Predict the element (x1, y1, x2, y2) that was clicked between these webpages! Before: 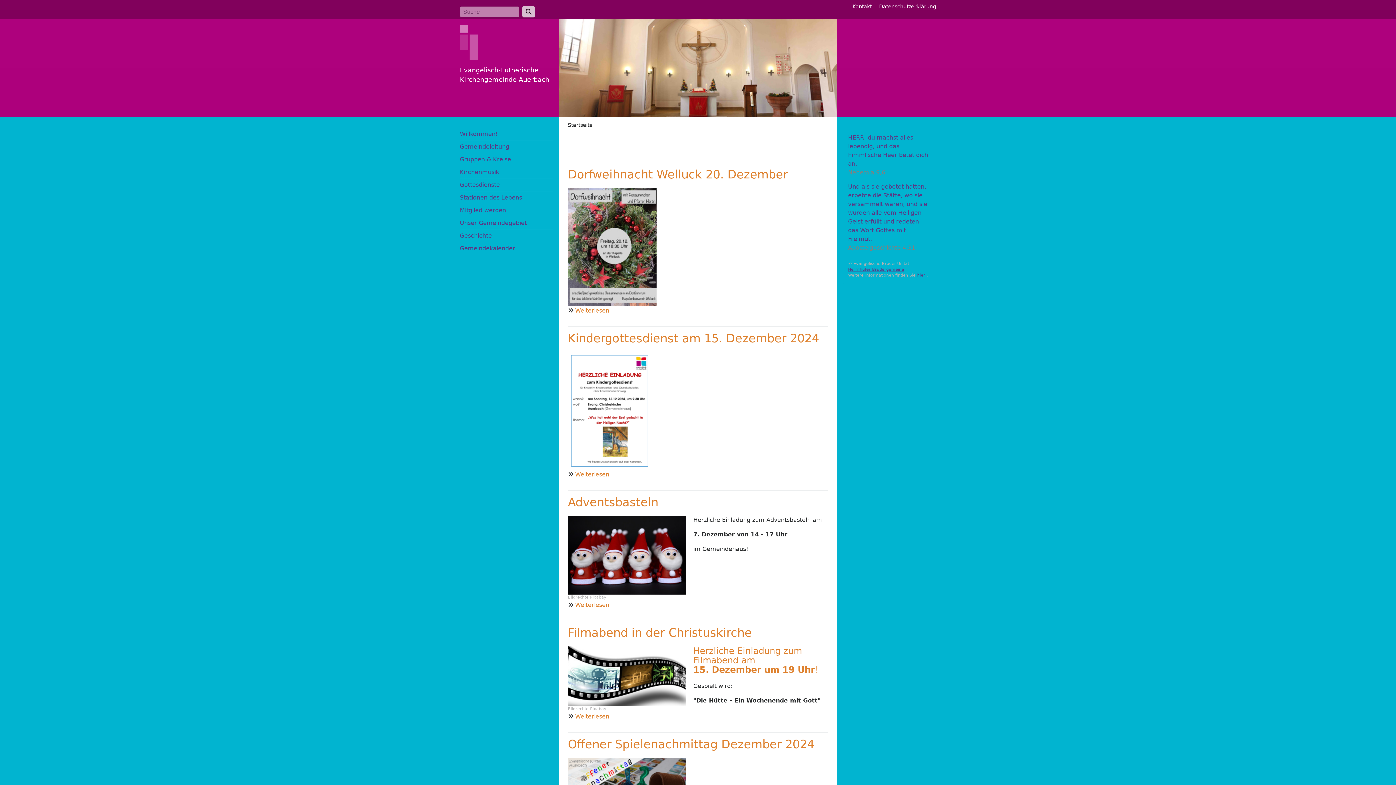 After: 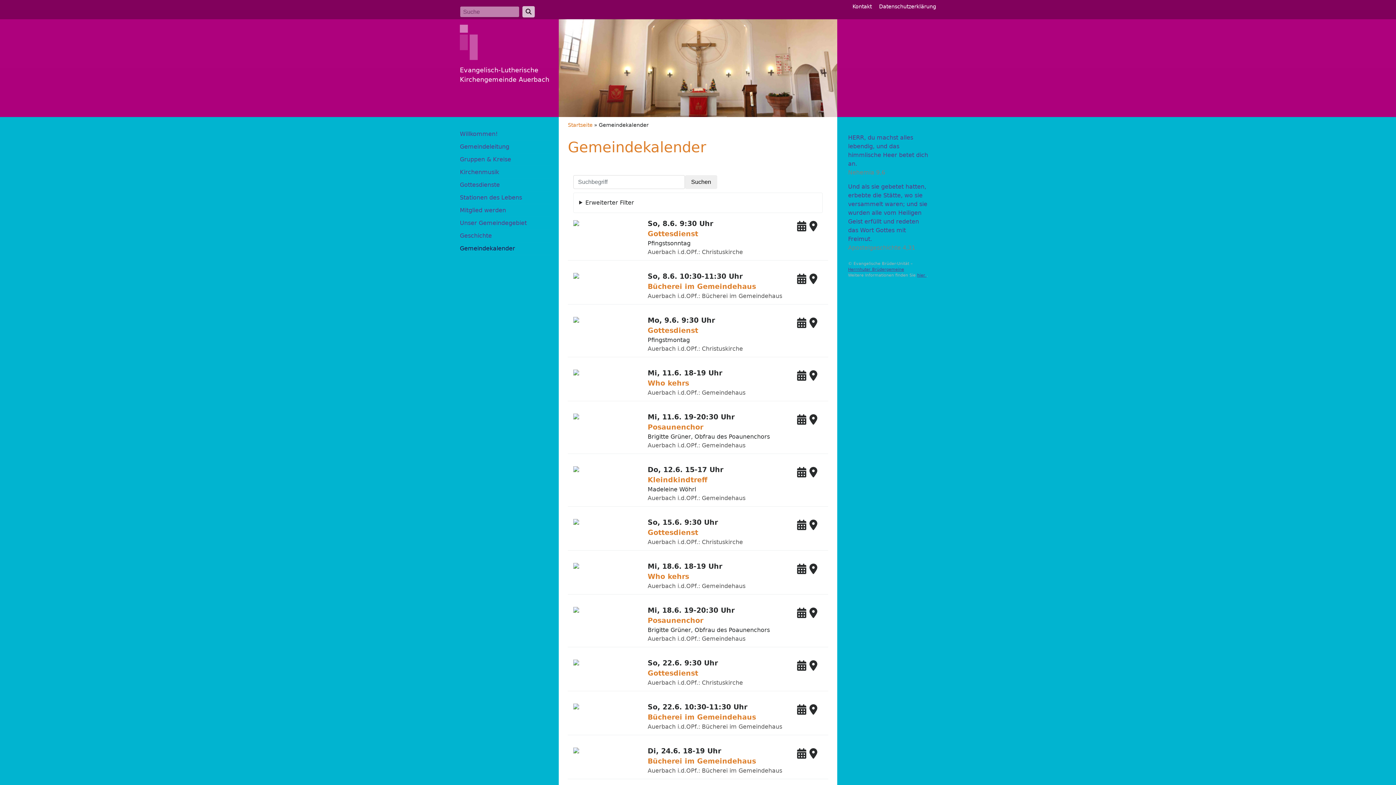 Action: bbox: (460, 245, 515, 252) label: Gemeindekalender